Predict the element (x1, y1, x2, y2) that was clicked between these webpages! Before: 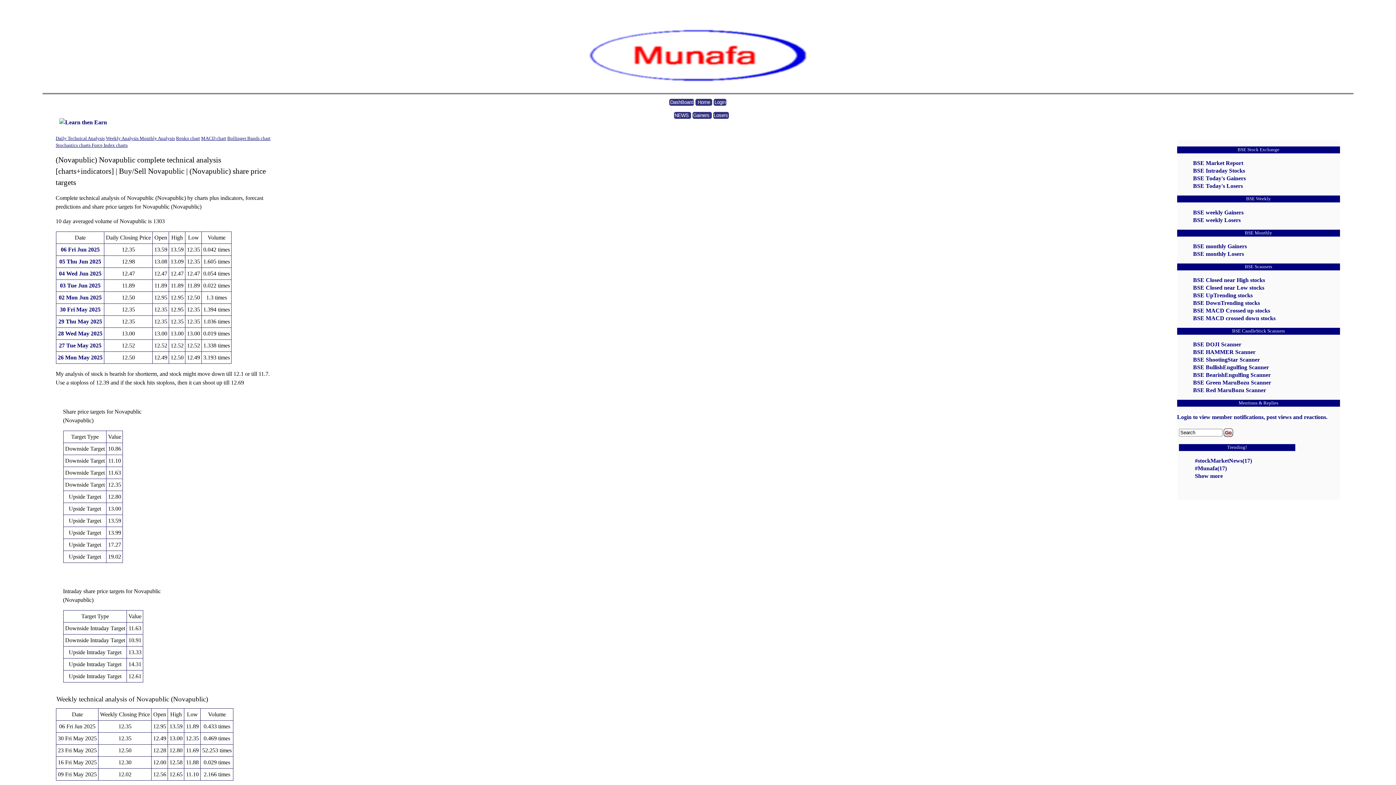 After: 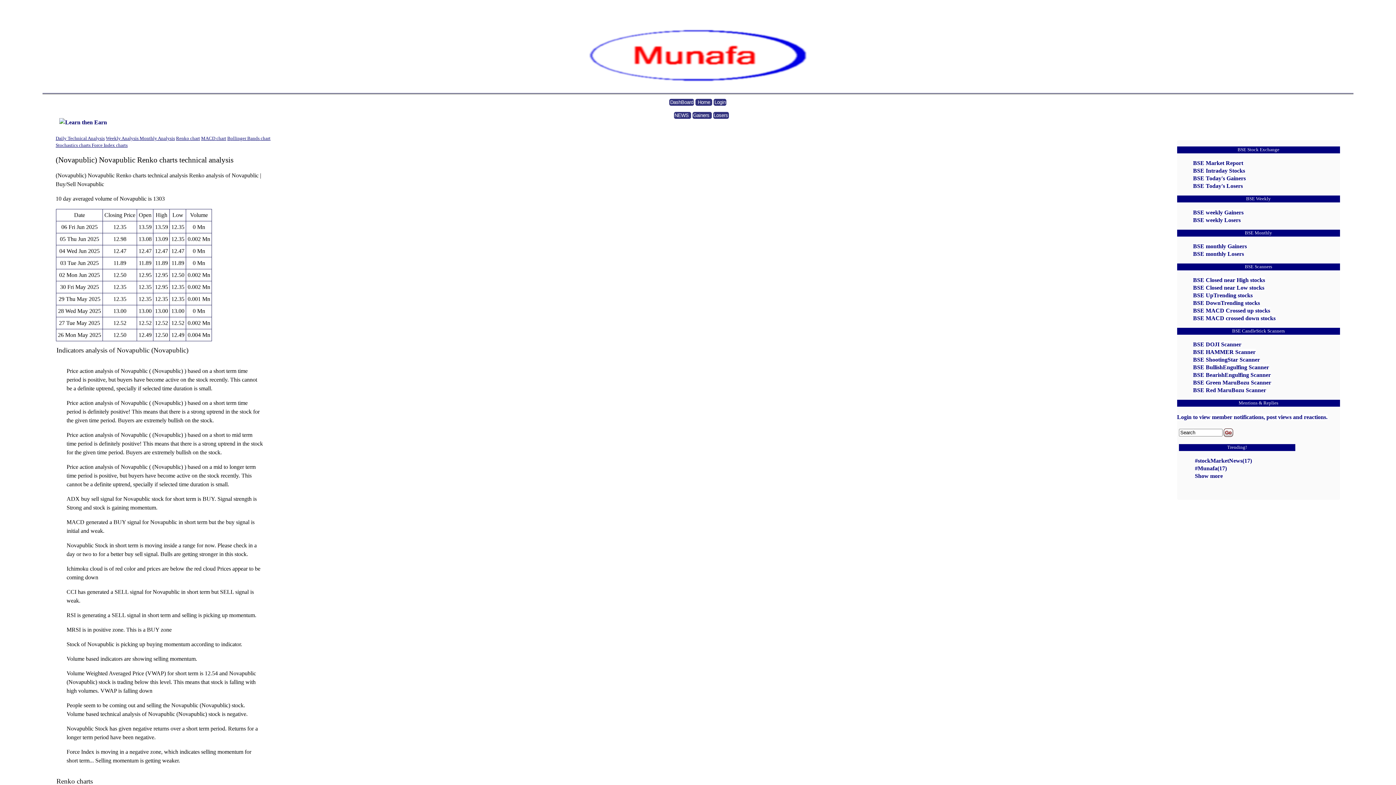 Action: bbox: (176, 136, 200, 141) label: Renko chart